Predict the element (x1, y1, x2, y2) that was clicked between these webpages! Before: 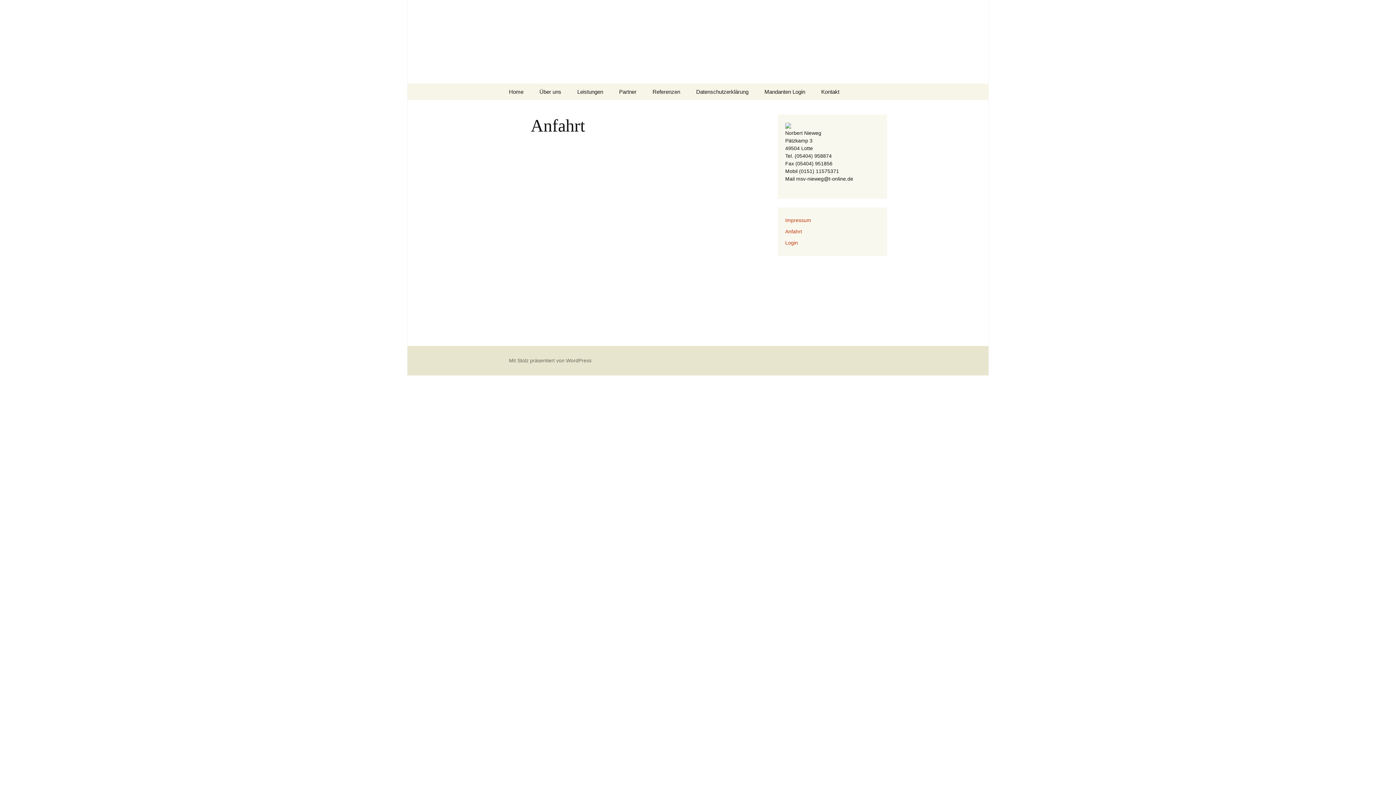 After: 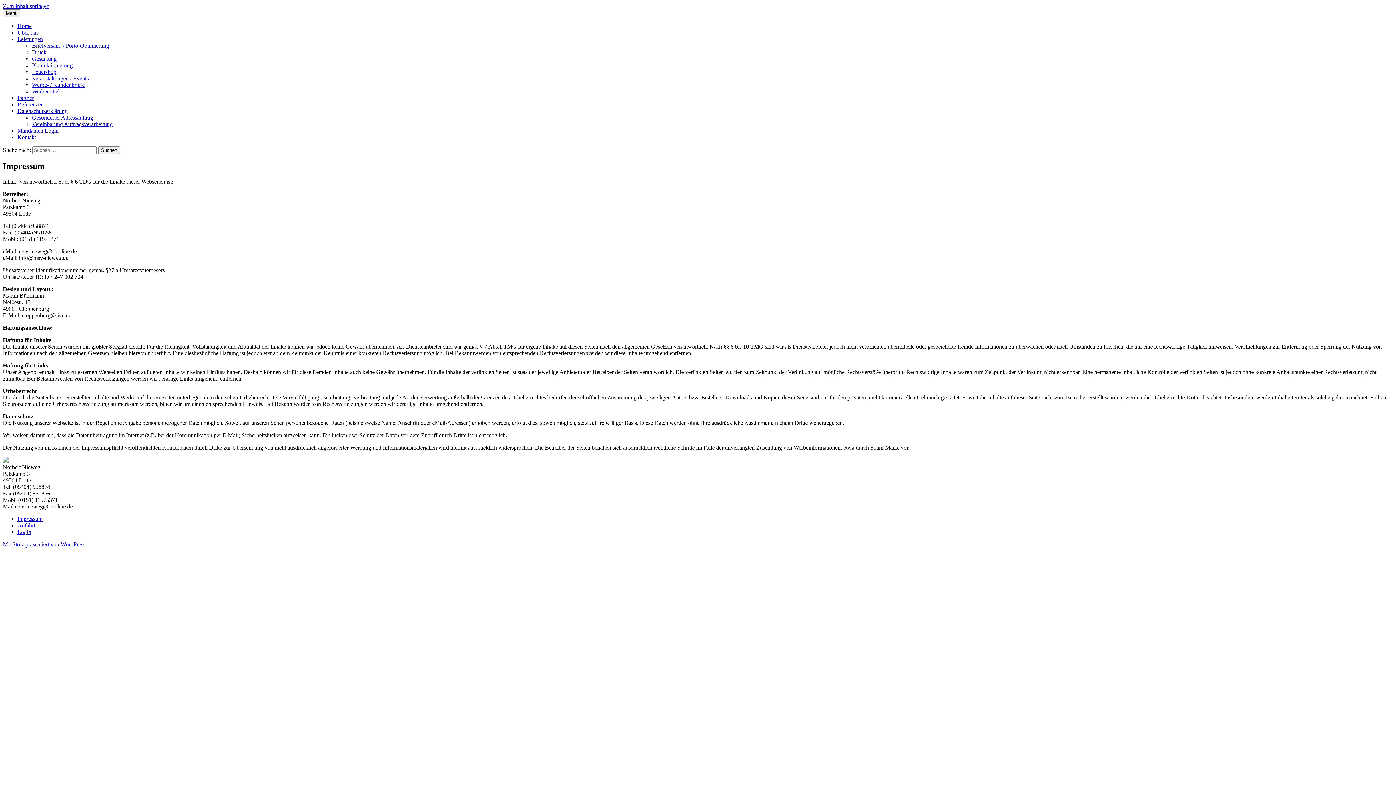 Action: label: Impressum bbox: (785, 217, 811, 223)